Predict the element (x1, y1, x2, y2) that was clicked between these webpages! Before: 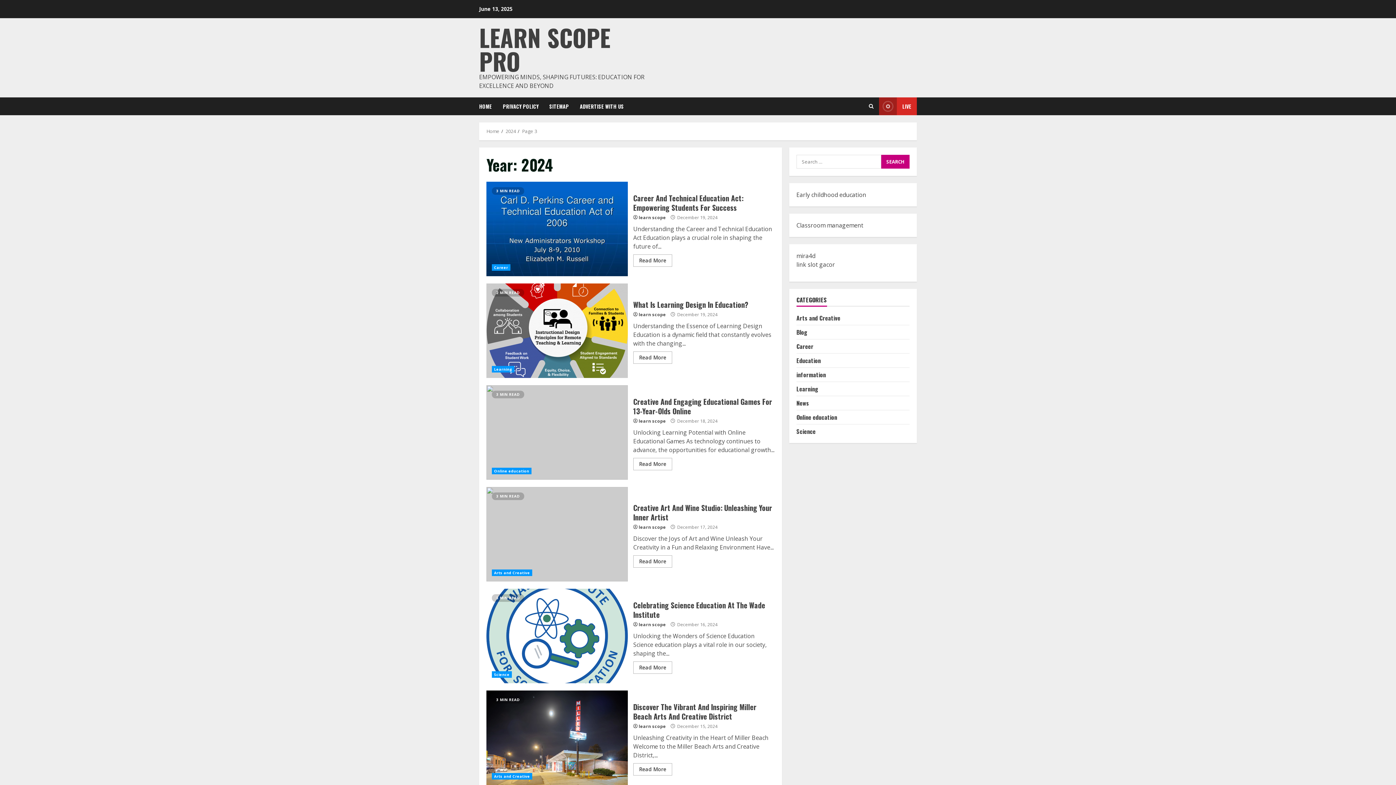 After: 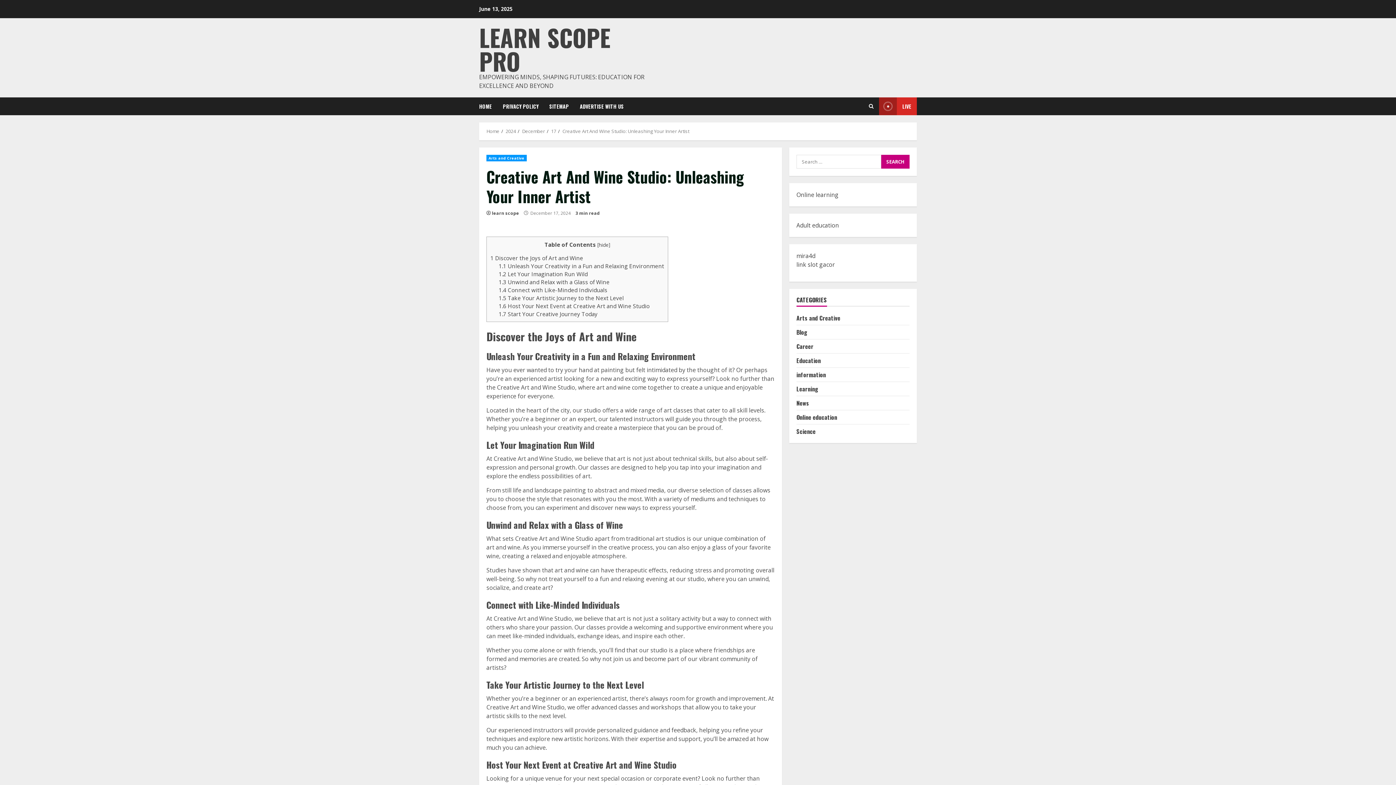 Action: label: Read More bbox: (633, 555, 672, 567)